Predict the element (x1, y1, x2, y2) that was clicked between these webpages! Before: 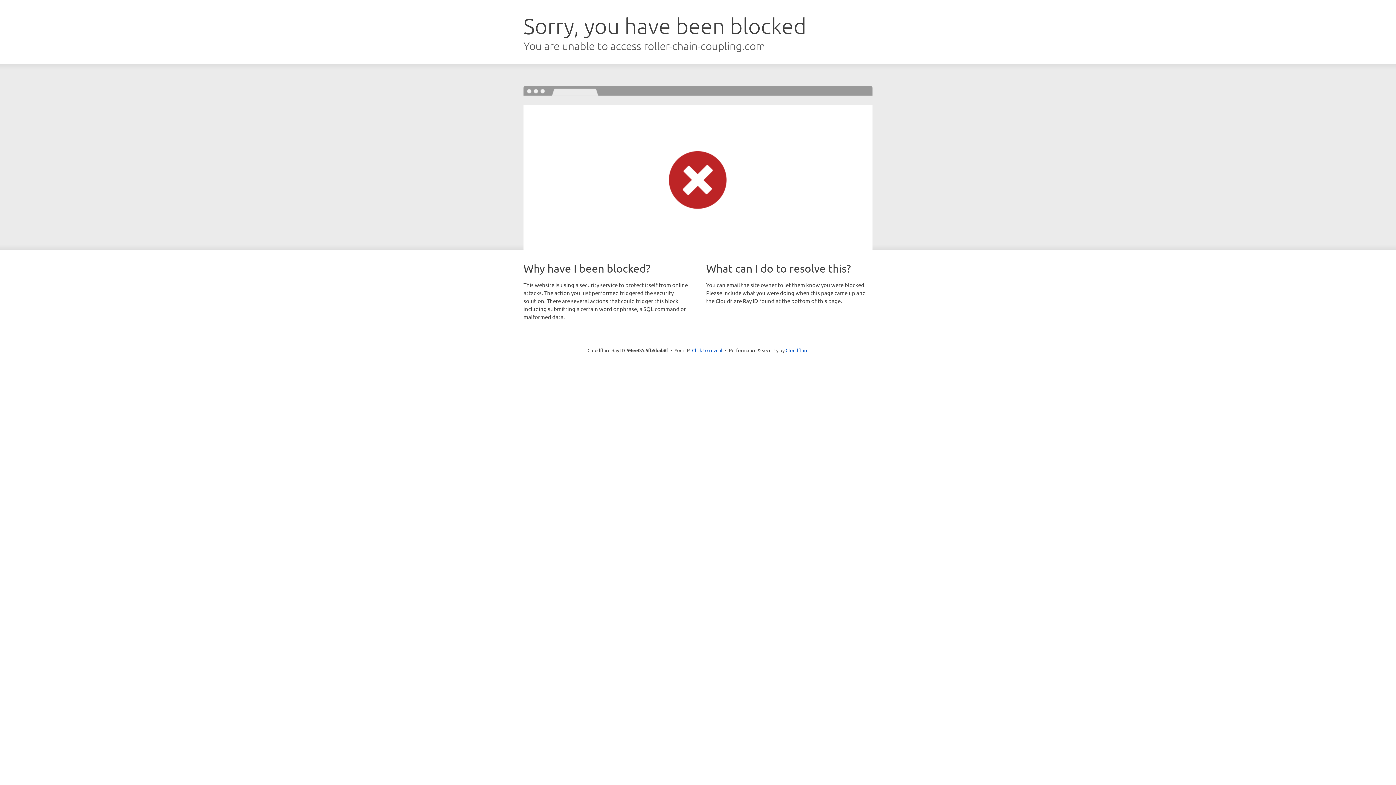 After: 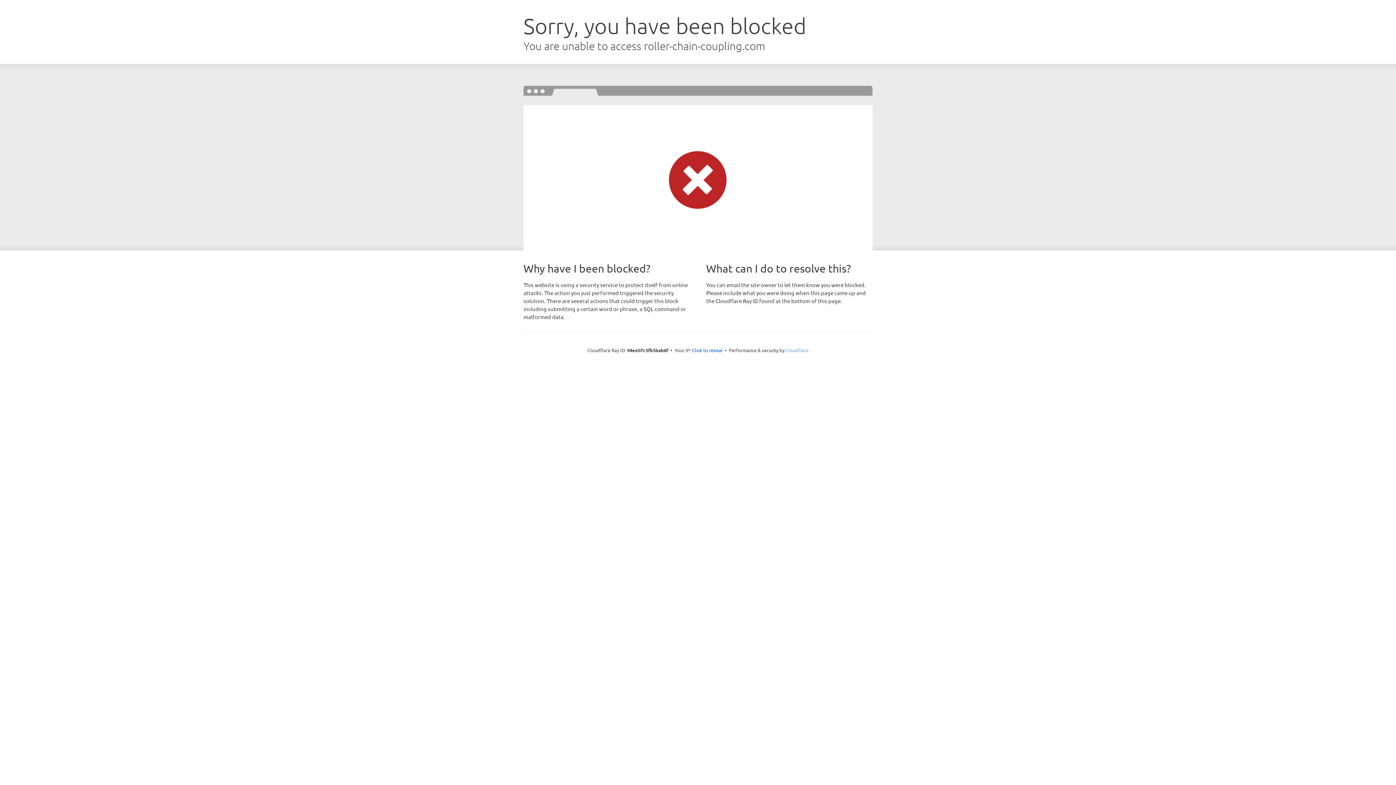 Action: bbox: (785, 347, 808, 353) label: Cloudflare